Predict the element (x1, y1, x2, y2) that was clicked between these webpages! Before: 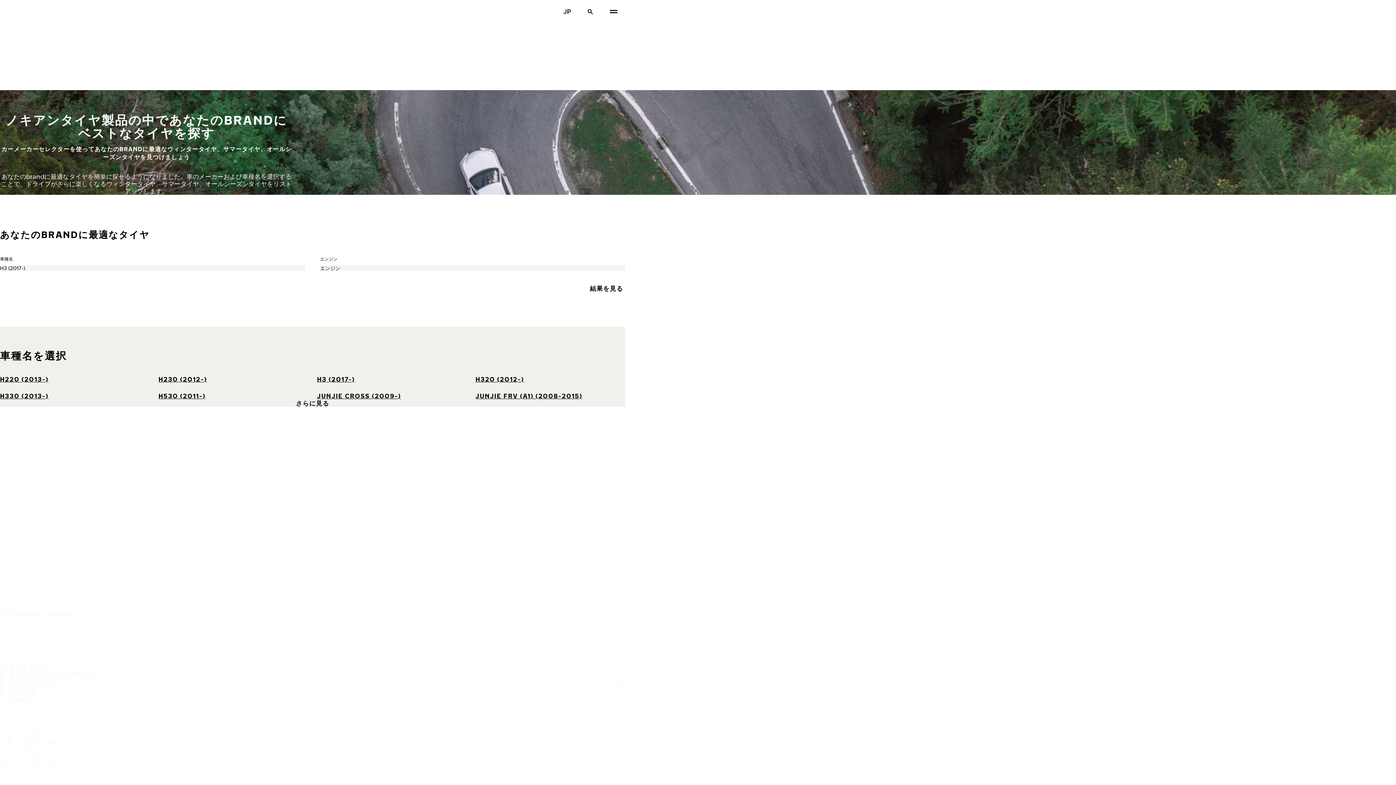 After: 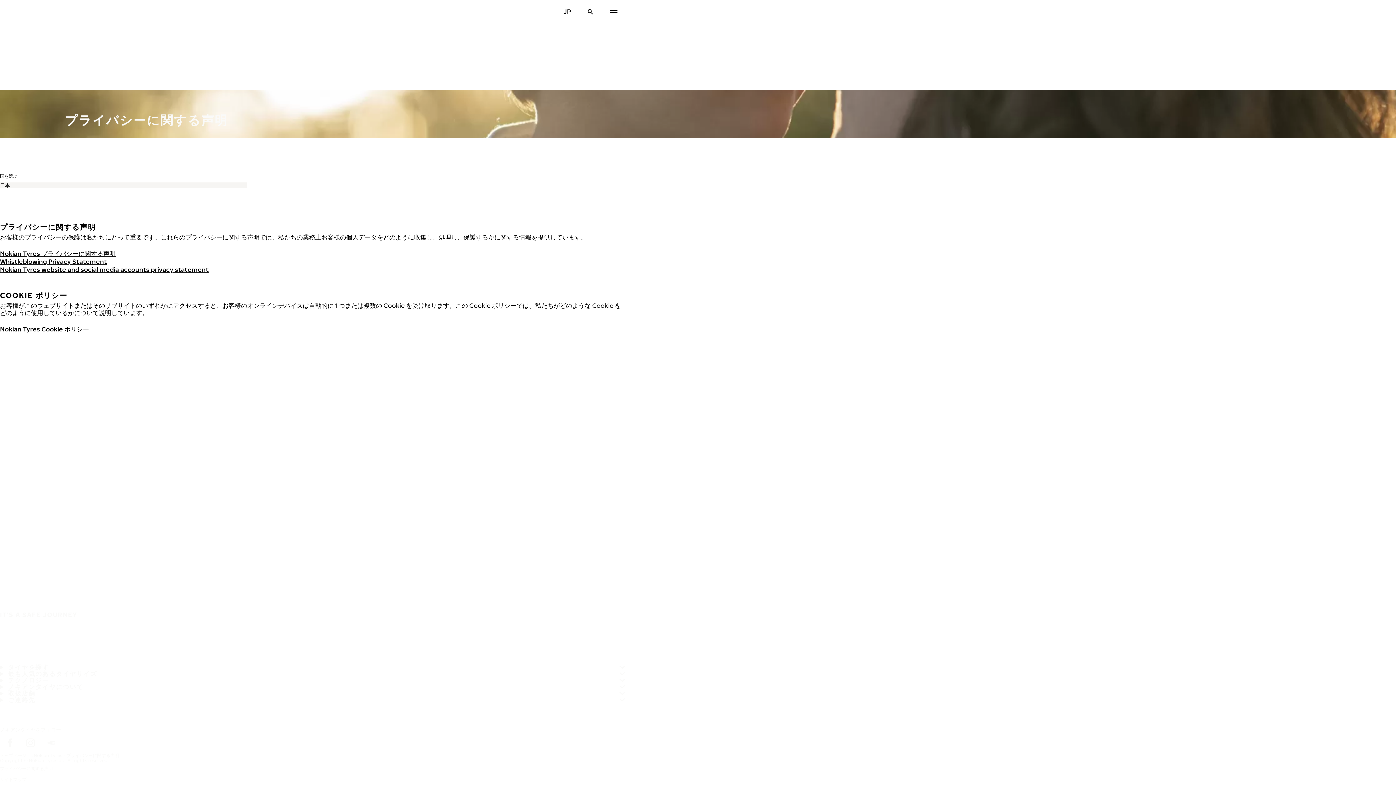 Action: bbox: (-2, 763, 55, 774) label: プライバシーに関する声明